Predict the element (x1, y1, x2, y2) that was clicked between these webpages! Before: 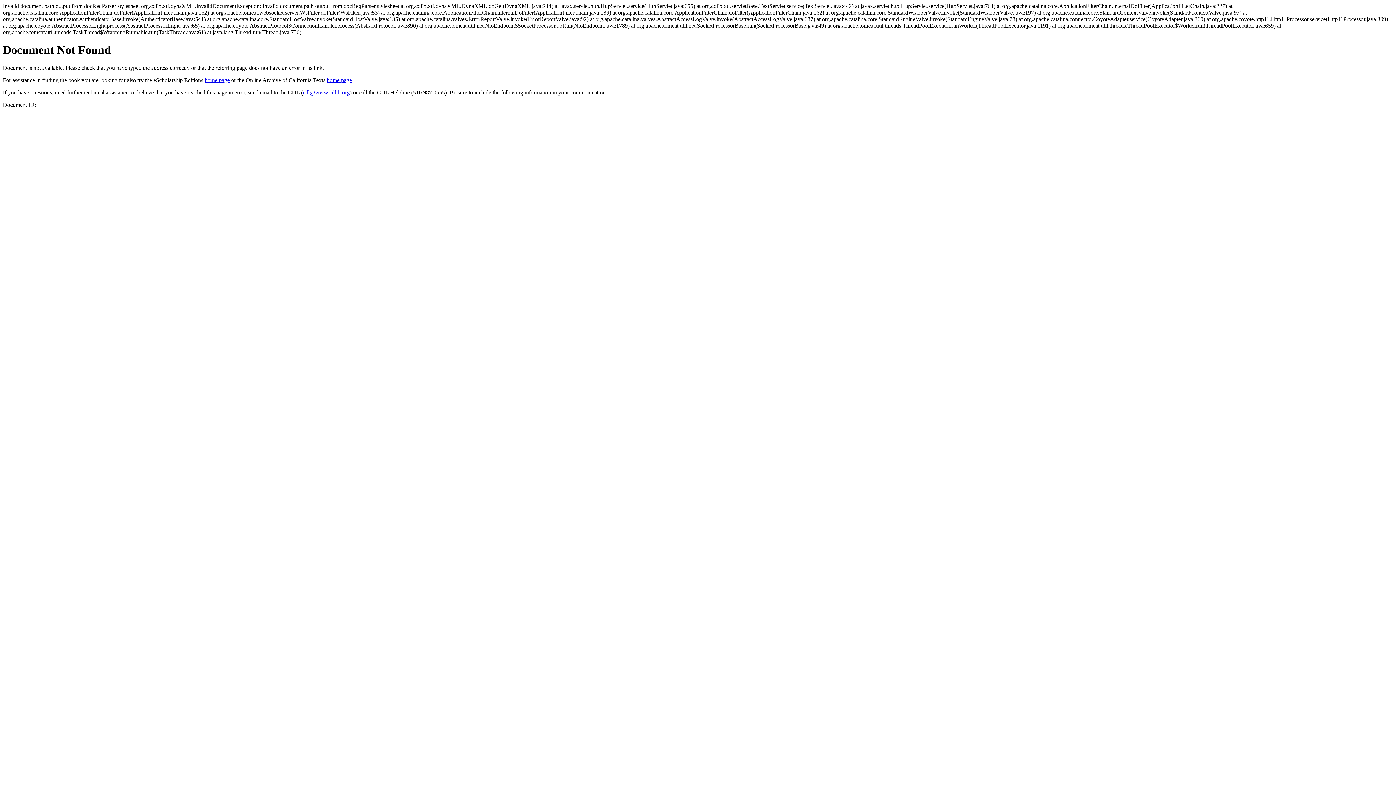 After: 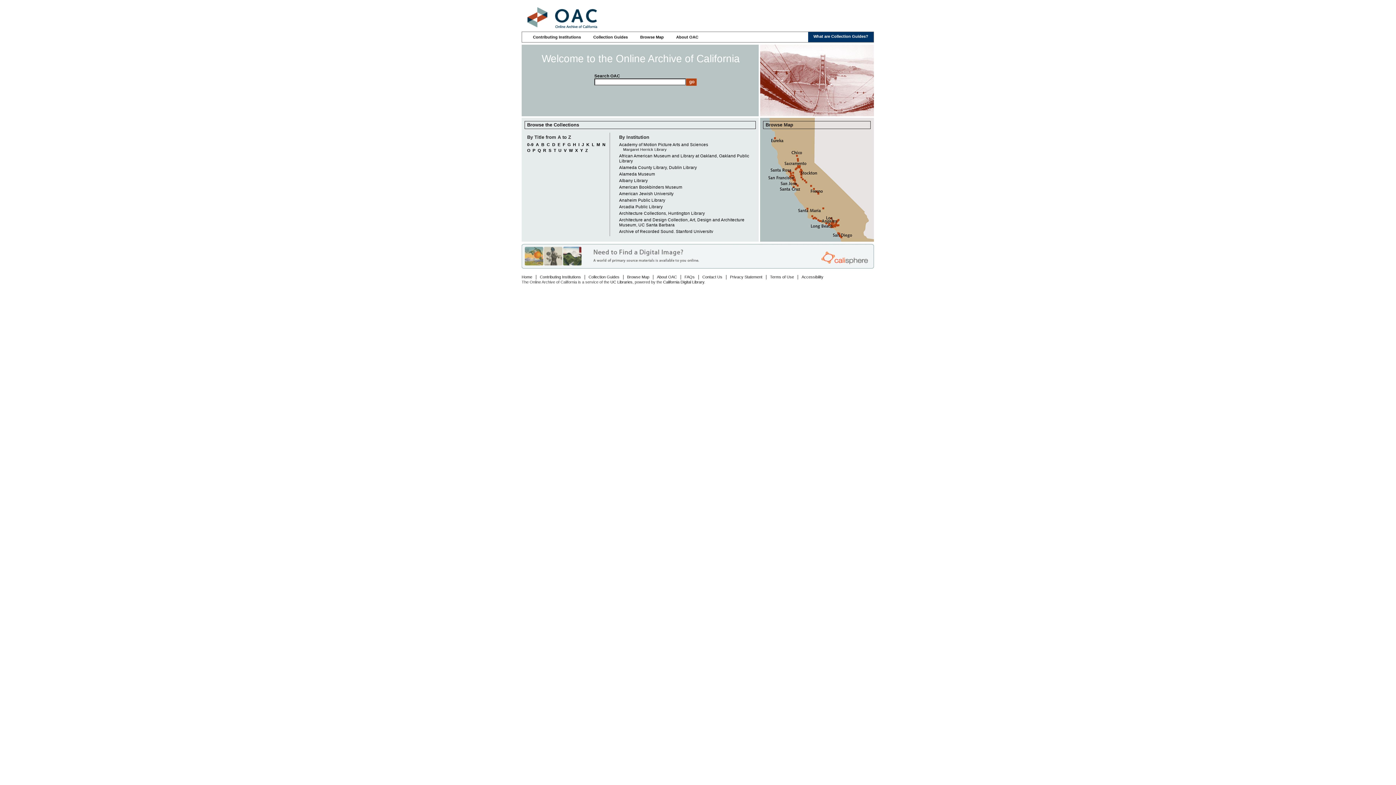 Action: bbox: (326, 77, 352, 83) label: home page